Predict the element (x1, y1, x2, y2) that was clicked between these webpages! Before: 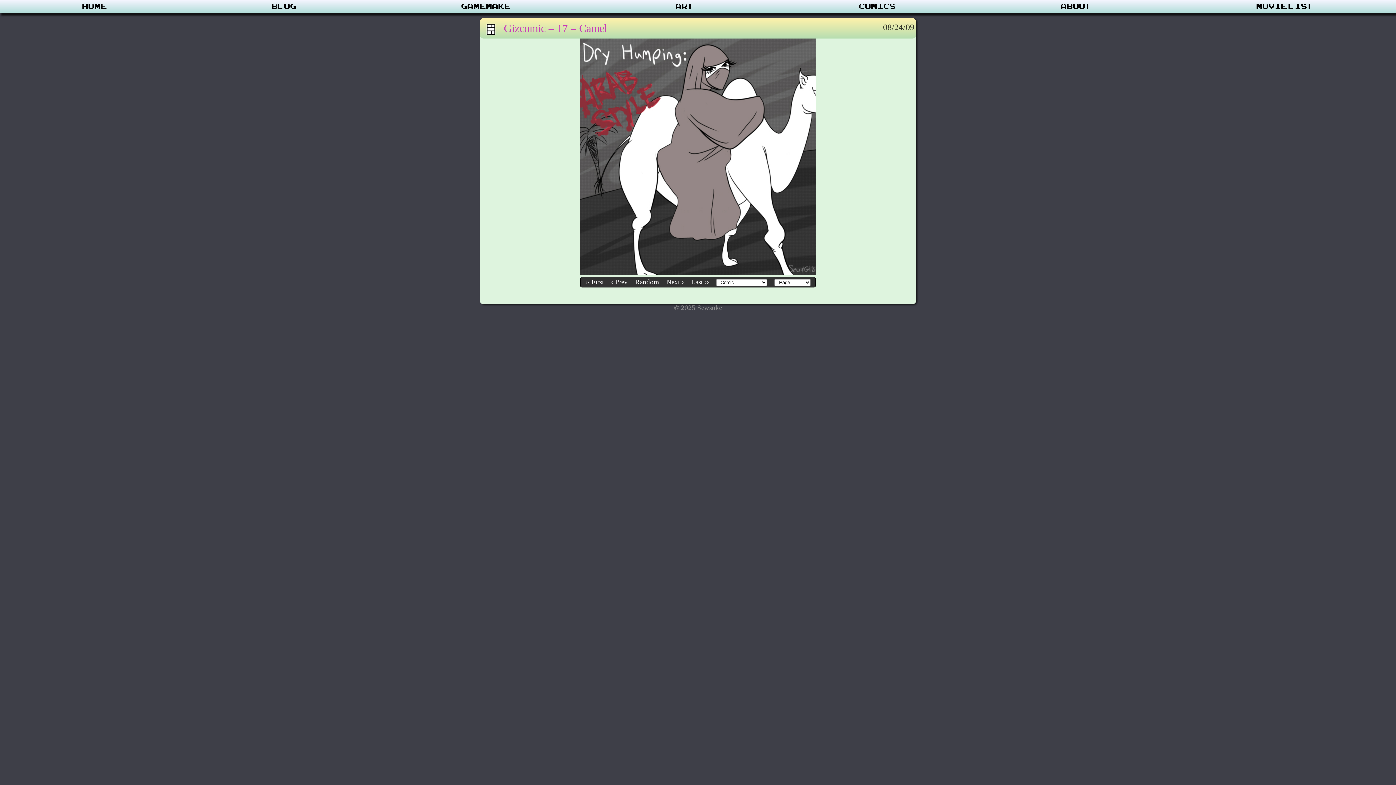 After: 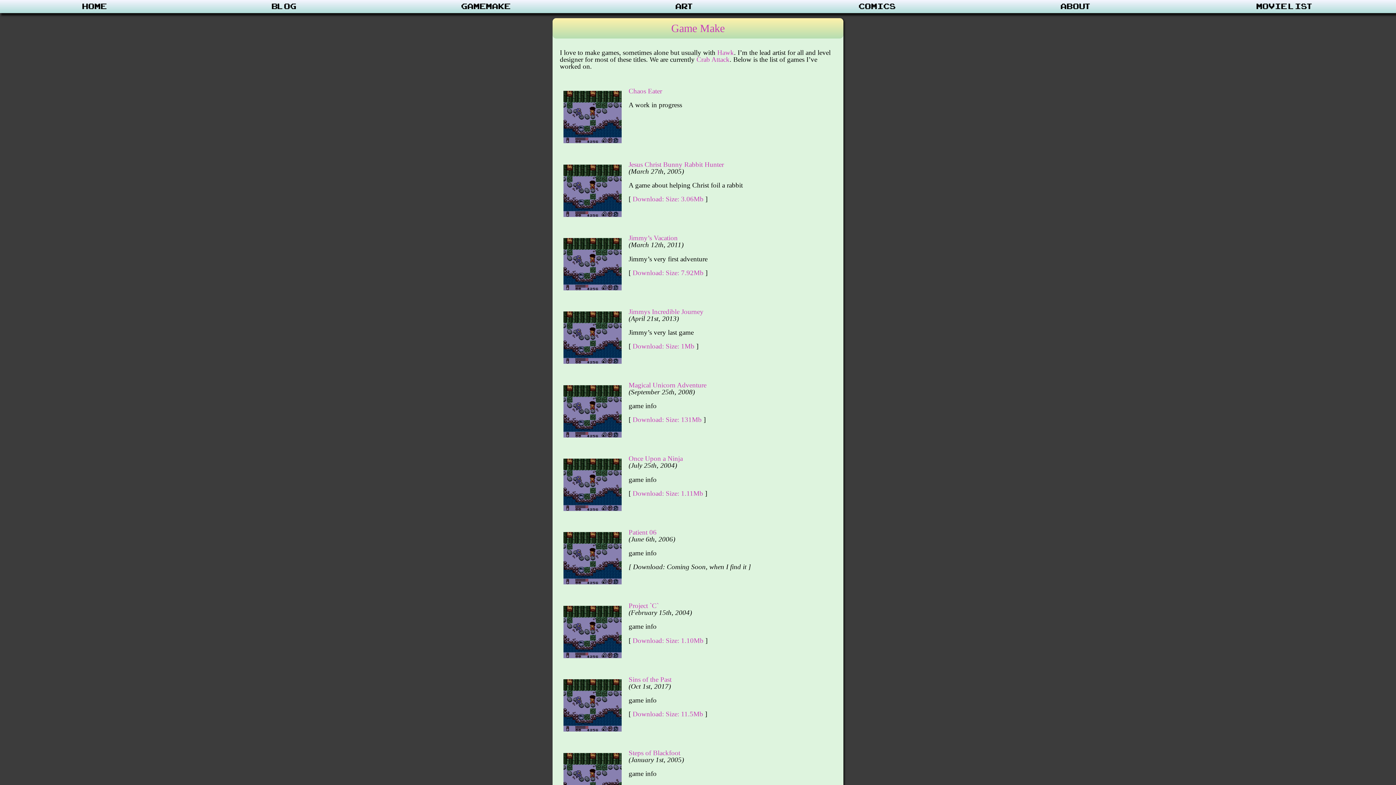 Action: label: Gamemake bbox: (461, 1, 510, 12)